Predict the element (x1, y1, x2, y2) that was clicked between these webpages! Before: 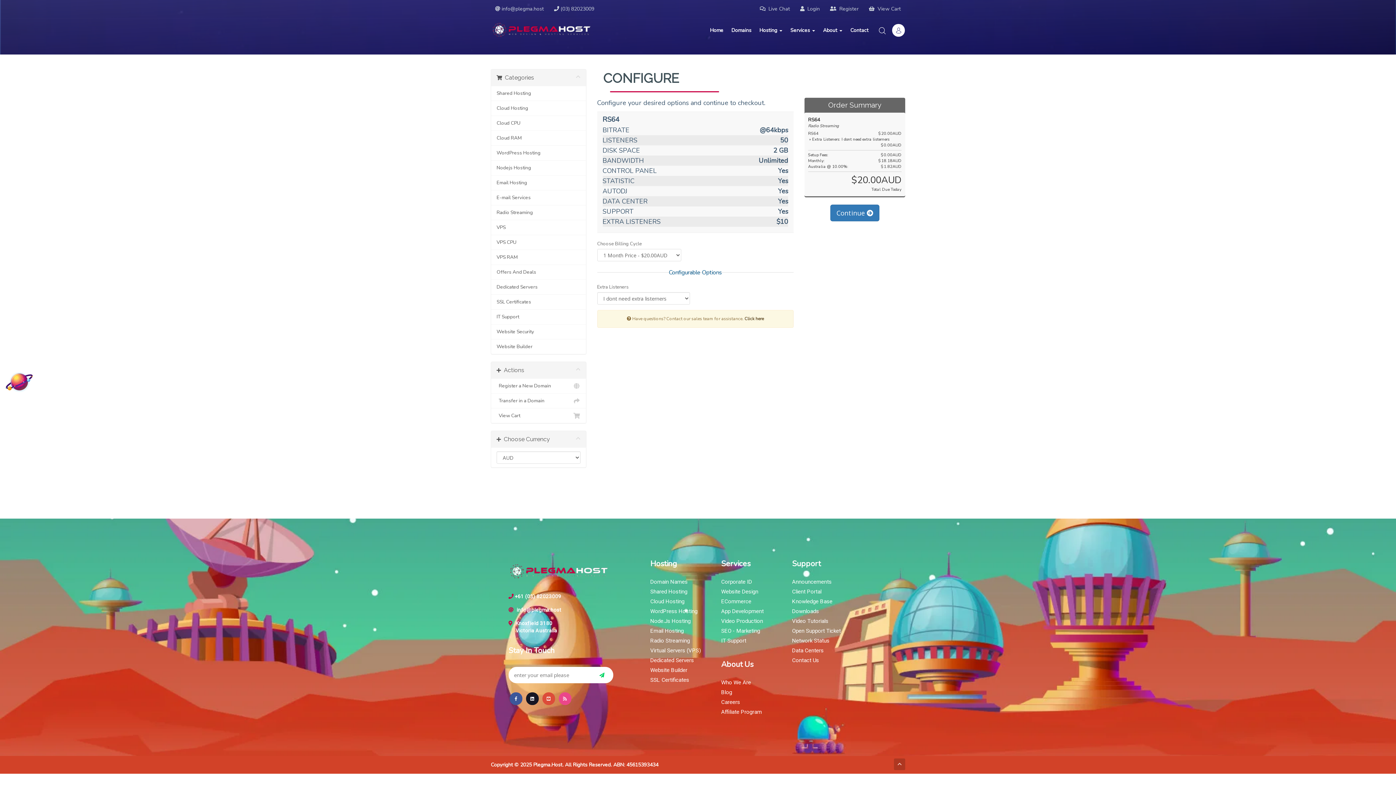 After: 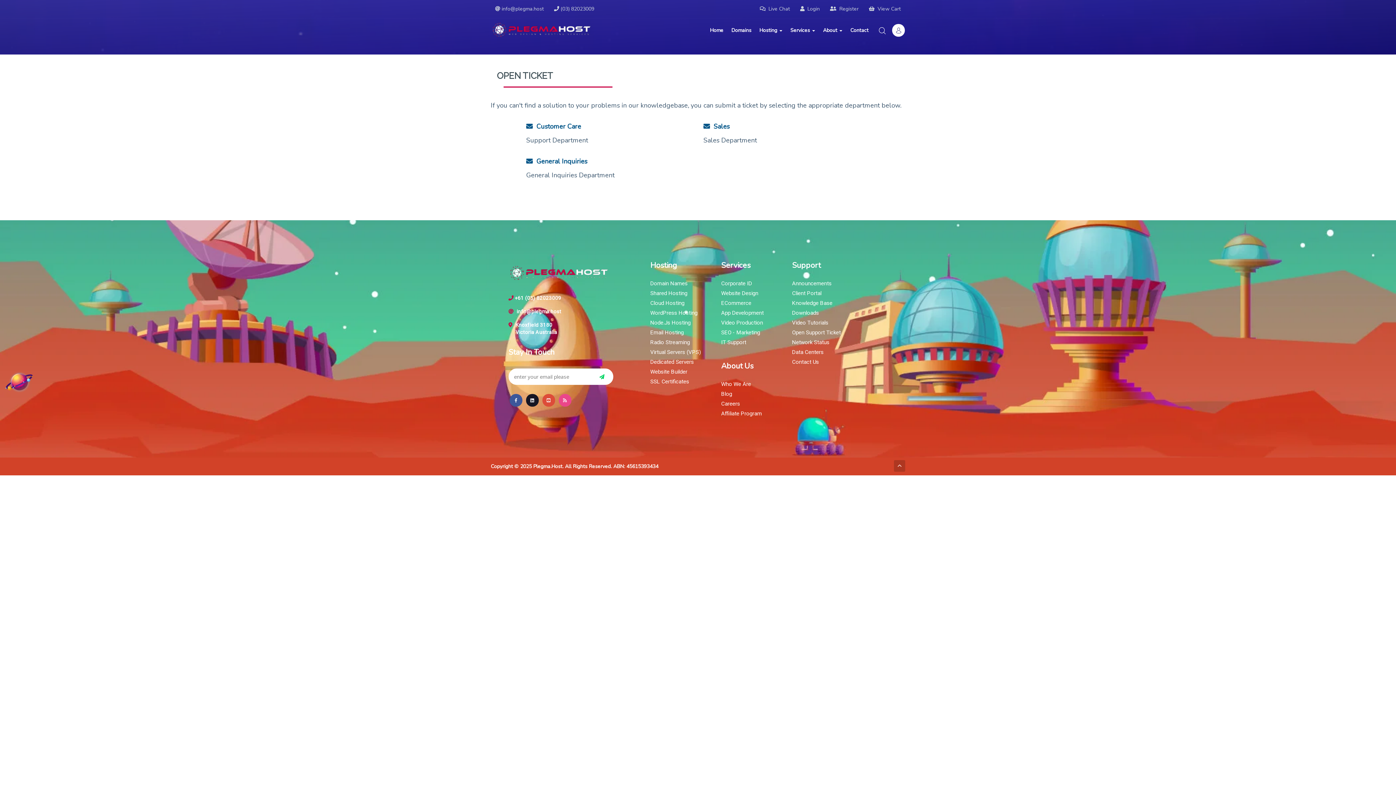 Action: bbox: (792, 627, 887, 635) label: Open Support Ticket